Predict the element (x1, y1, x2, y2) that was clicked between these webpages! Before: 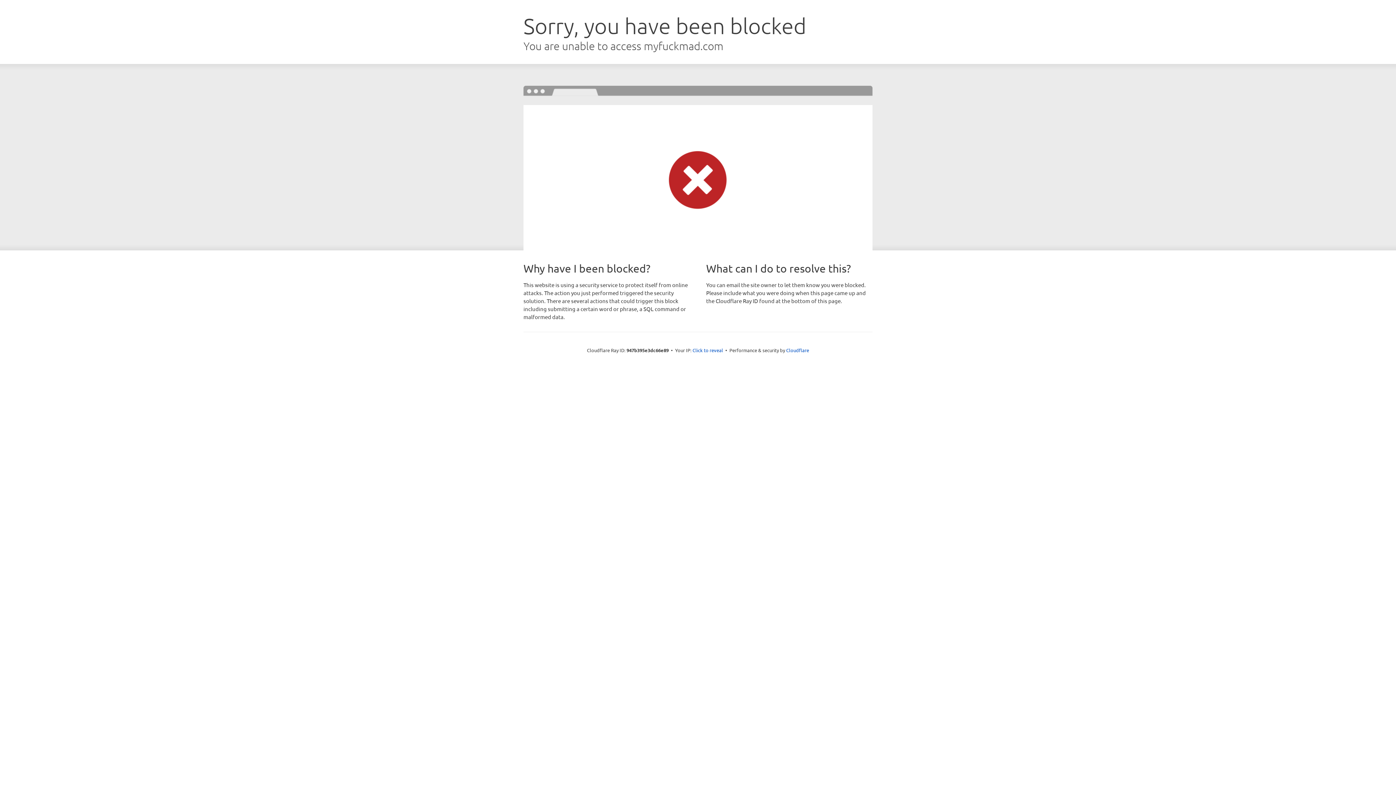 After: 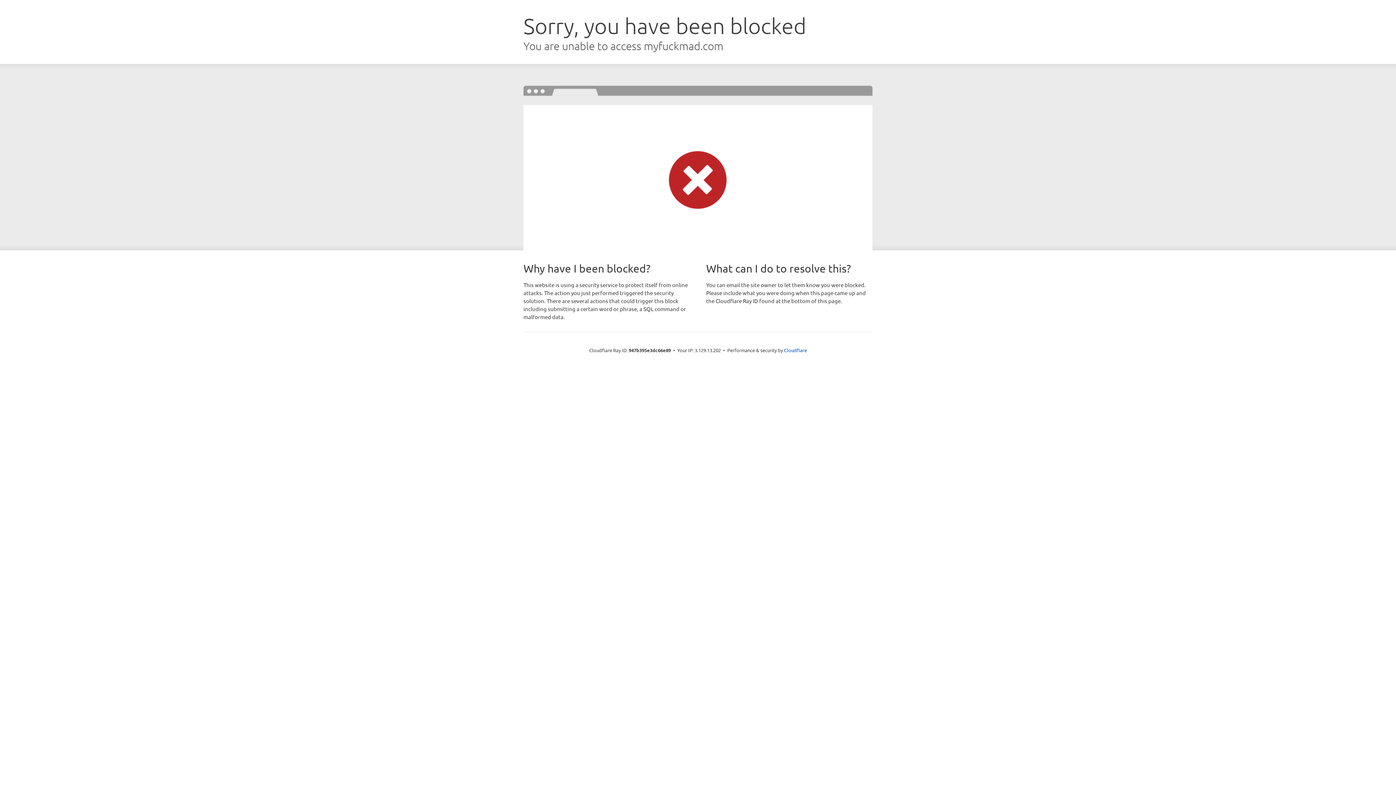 Action: label: Click to reveal bbox: (692, 346, 723, 353)